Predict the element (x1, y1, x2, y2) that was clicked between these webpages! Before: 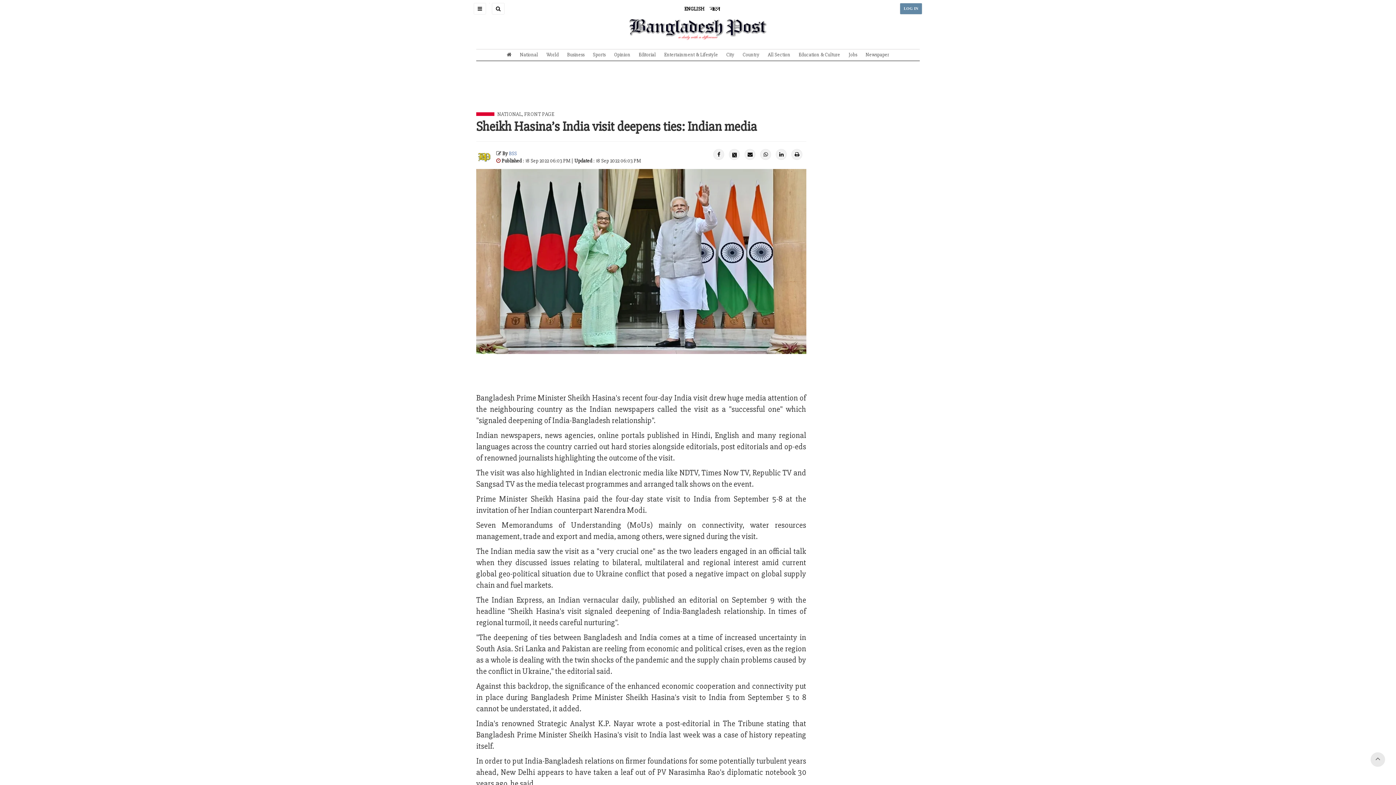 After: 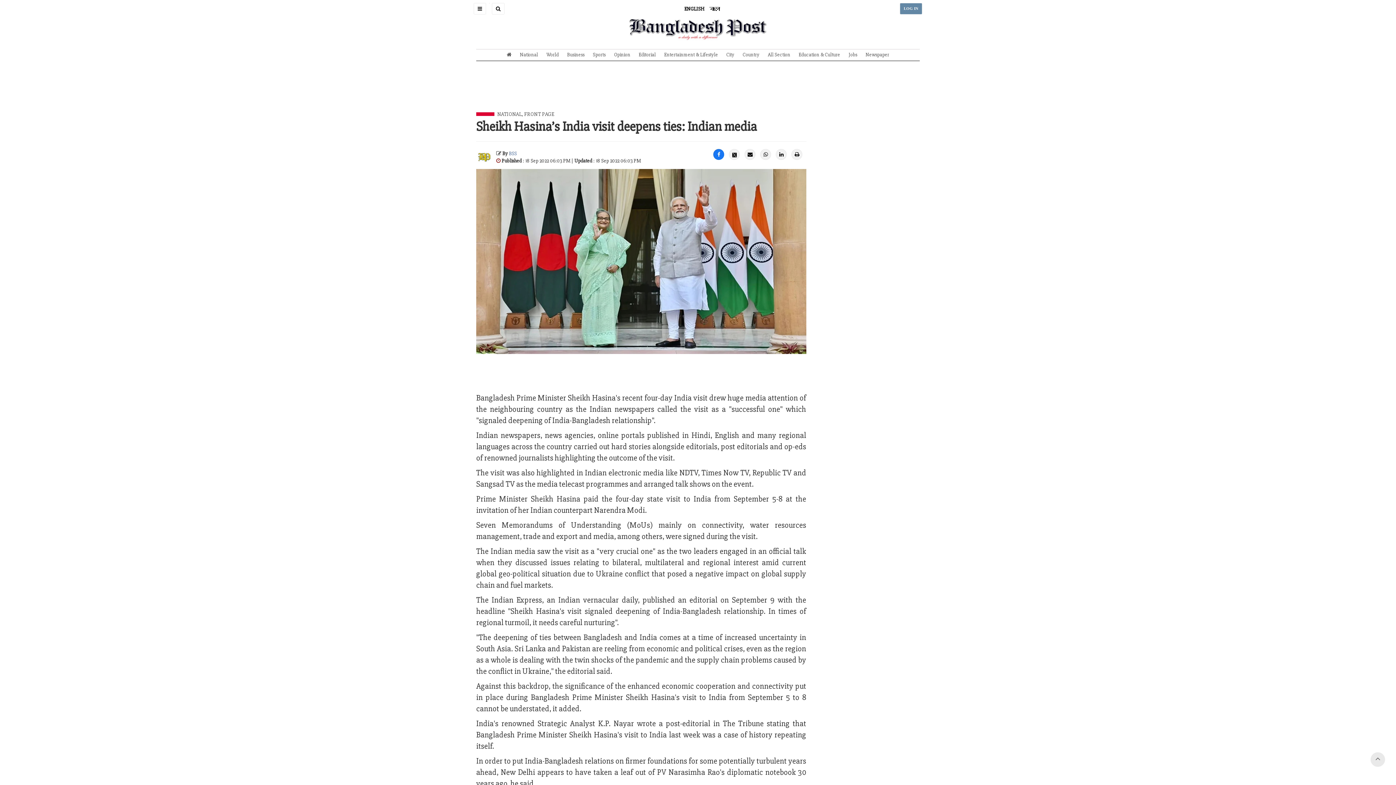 Action: bbox: (713, 149, 724, 160)